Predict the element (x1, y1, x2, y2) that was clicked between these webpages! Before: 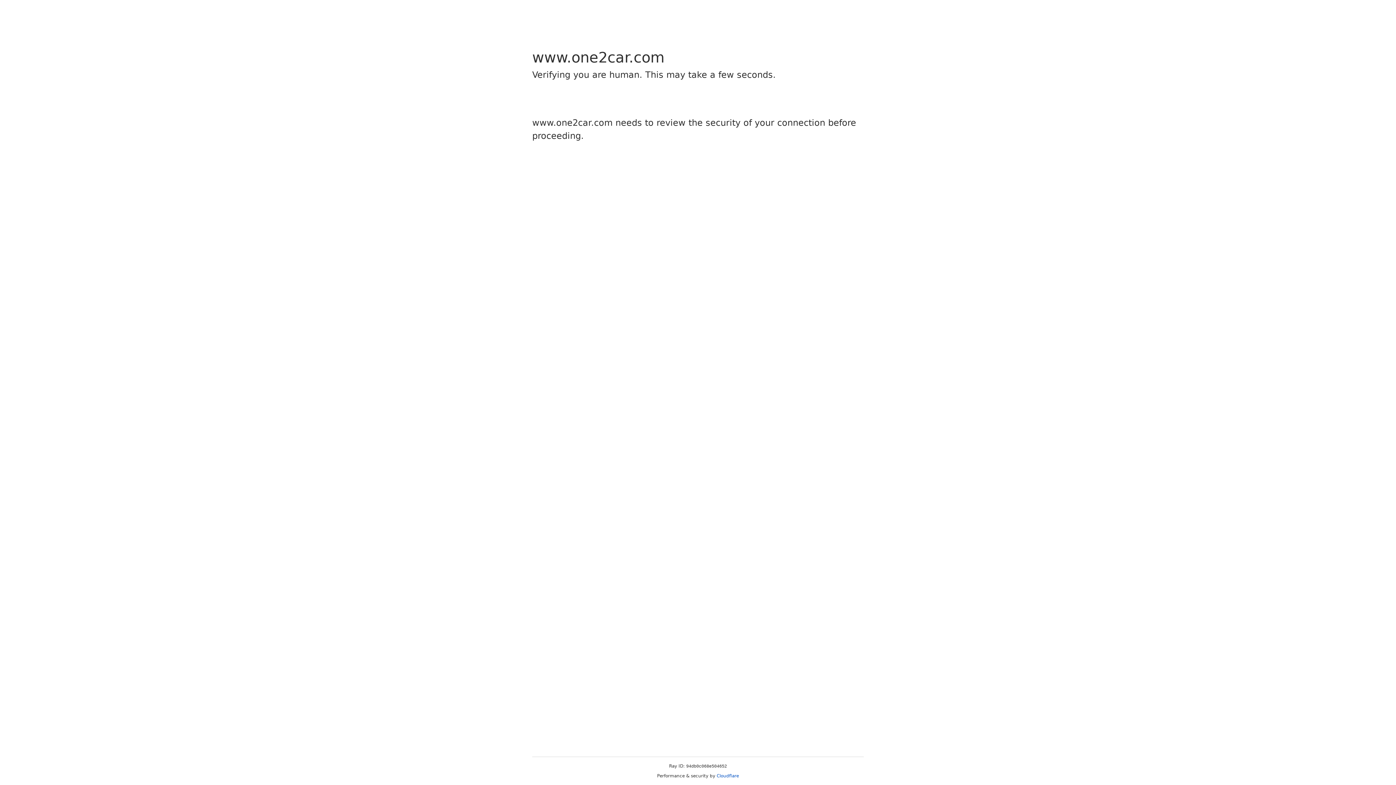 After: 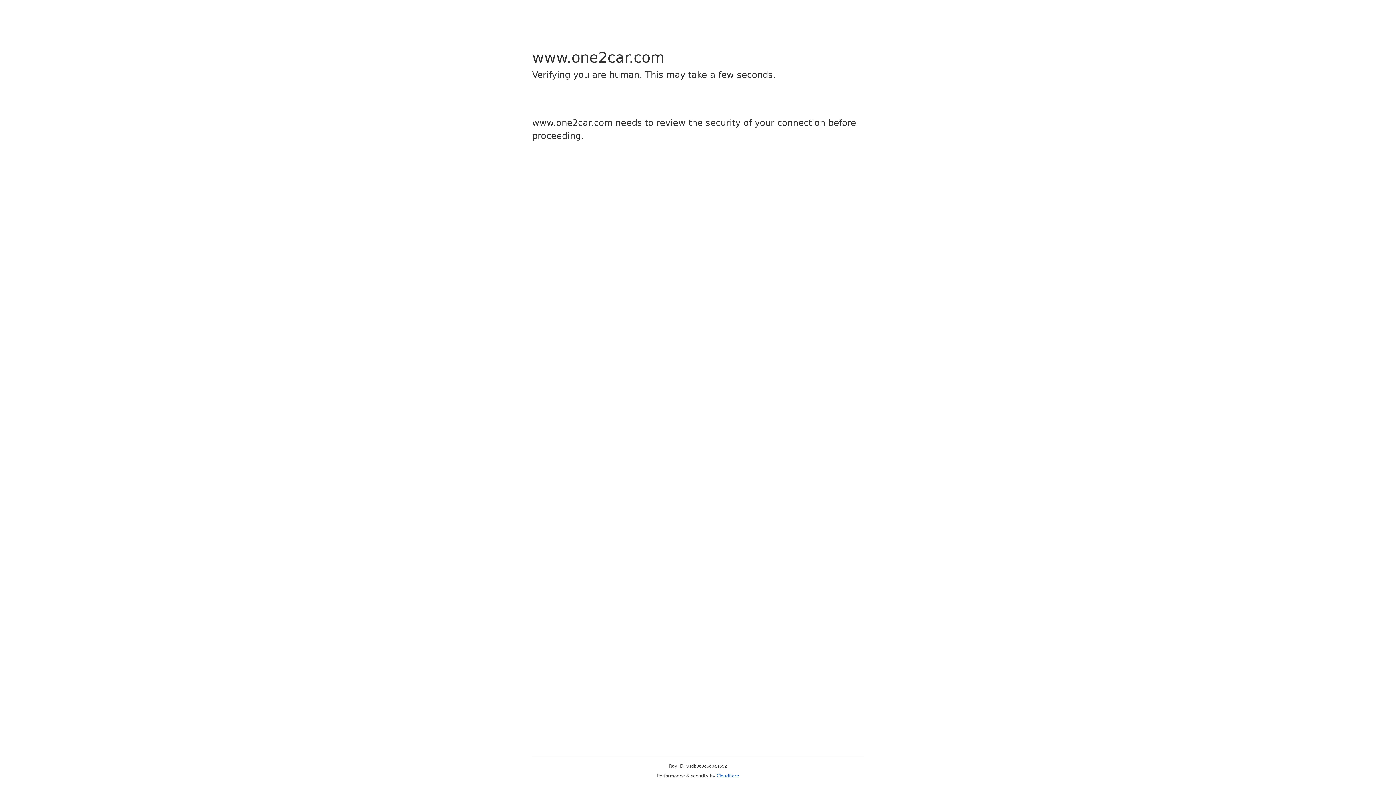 Action: label: Cloudflare bbox: (716, 773, 739, 778)